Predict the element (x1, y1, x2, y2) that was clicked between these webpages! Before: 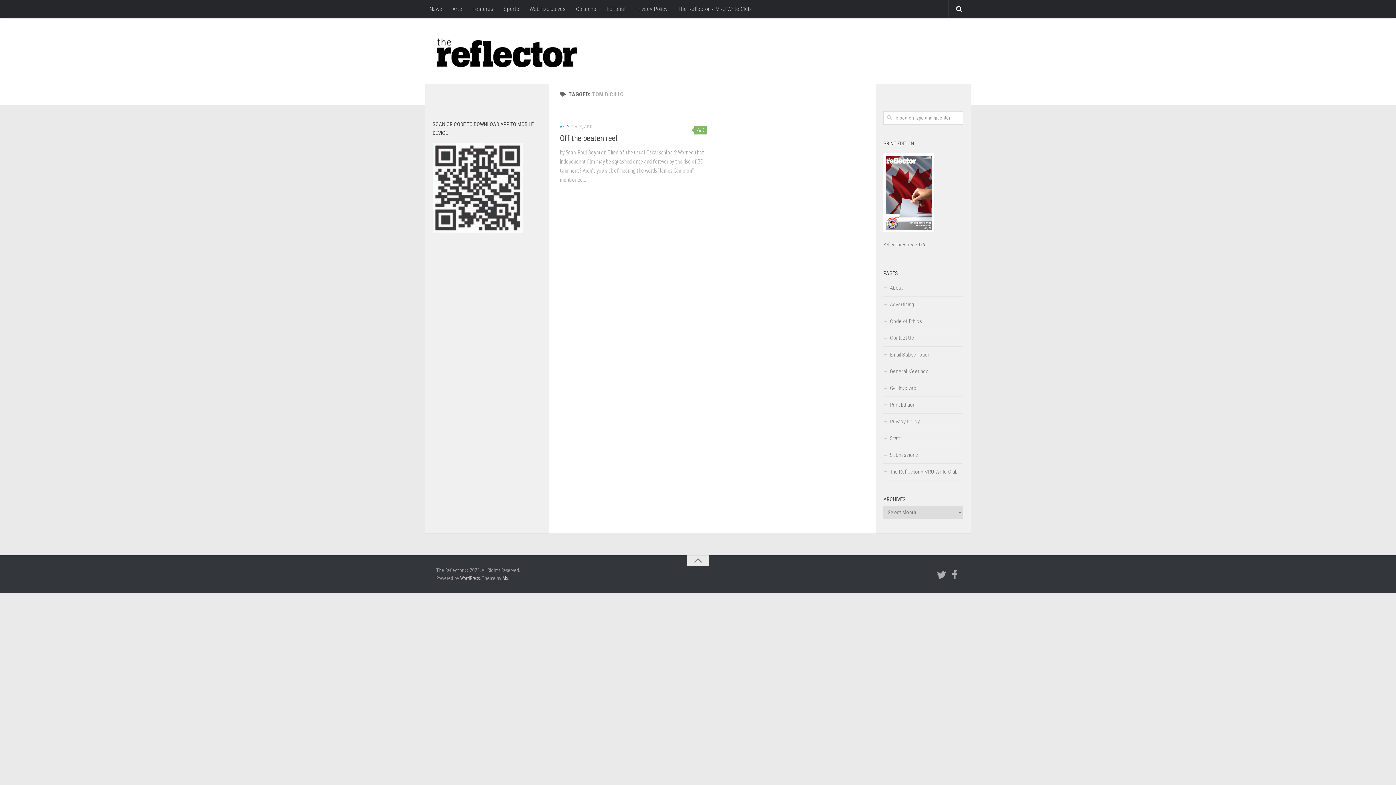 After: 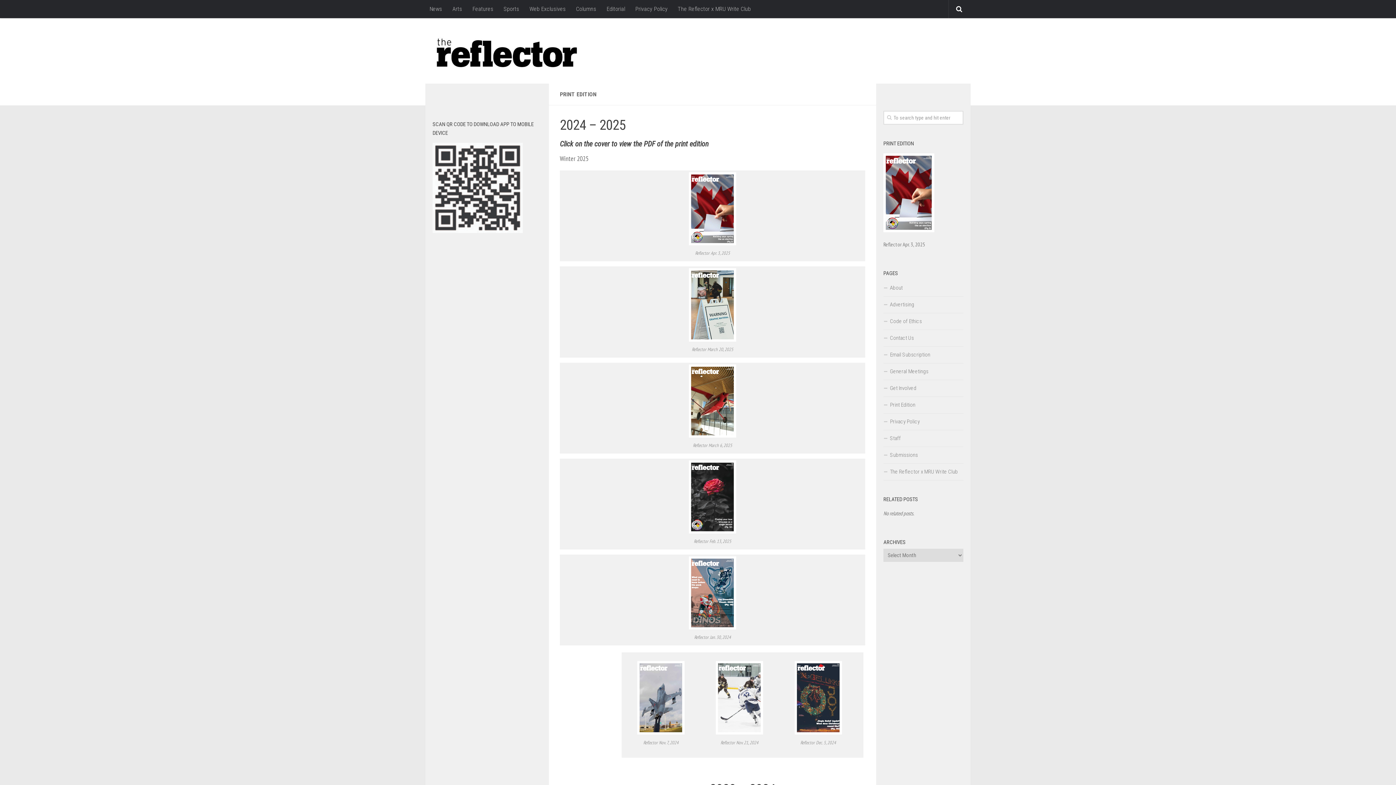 Action: label: Print Edition bbox: (883, 397, 963, 413)